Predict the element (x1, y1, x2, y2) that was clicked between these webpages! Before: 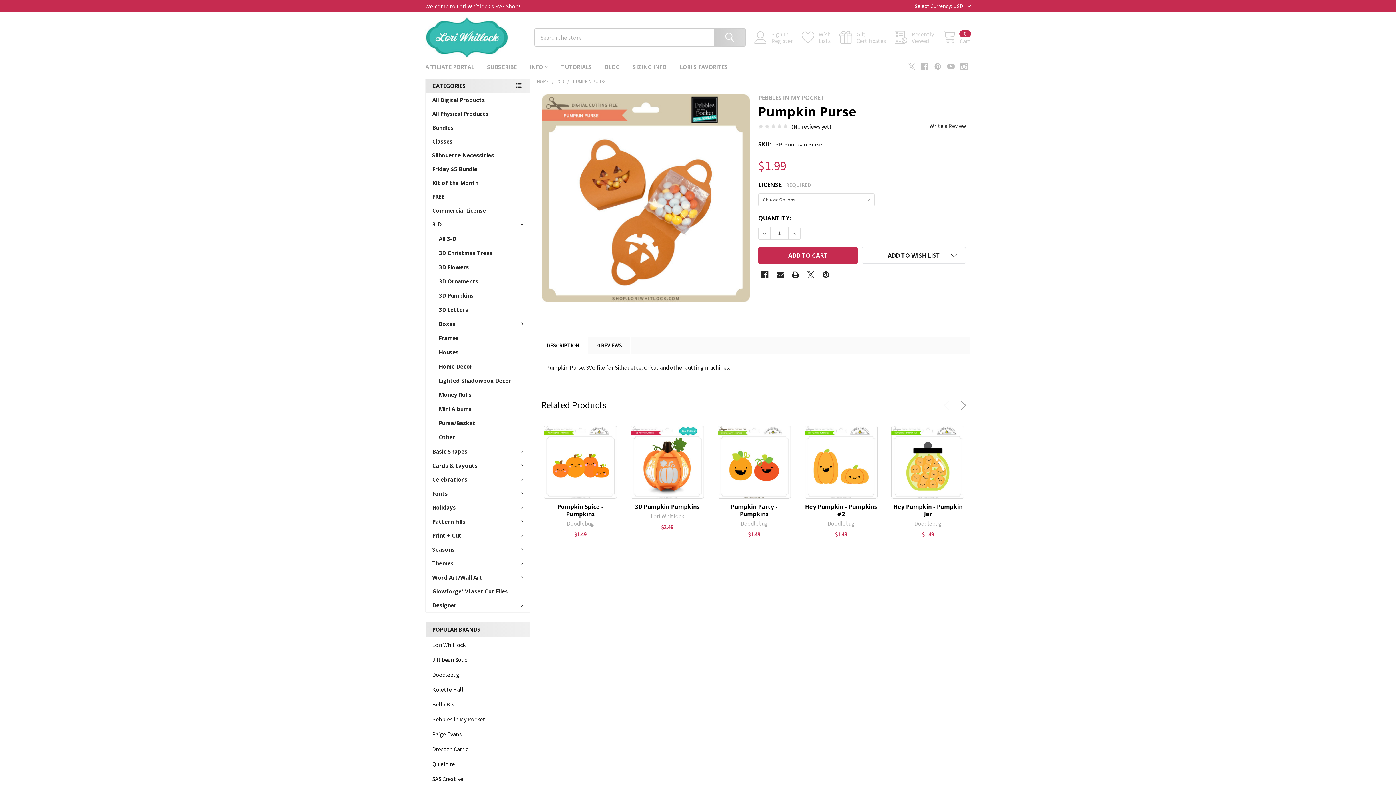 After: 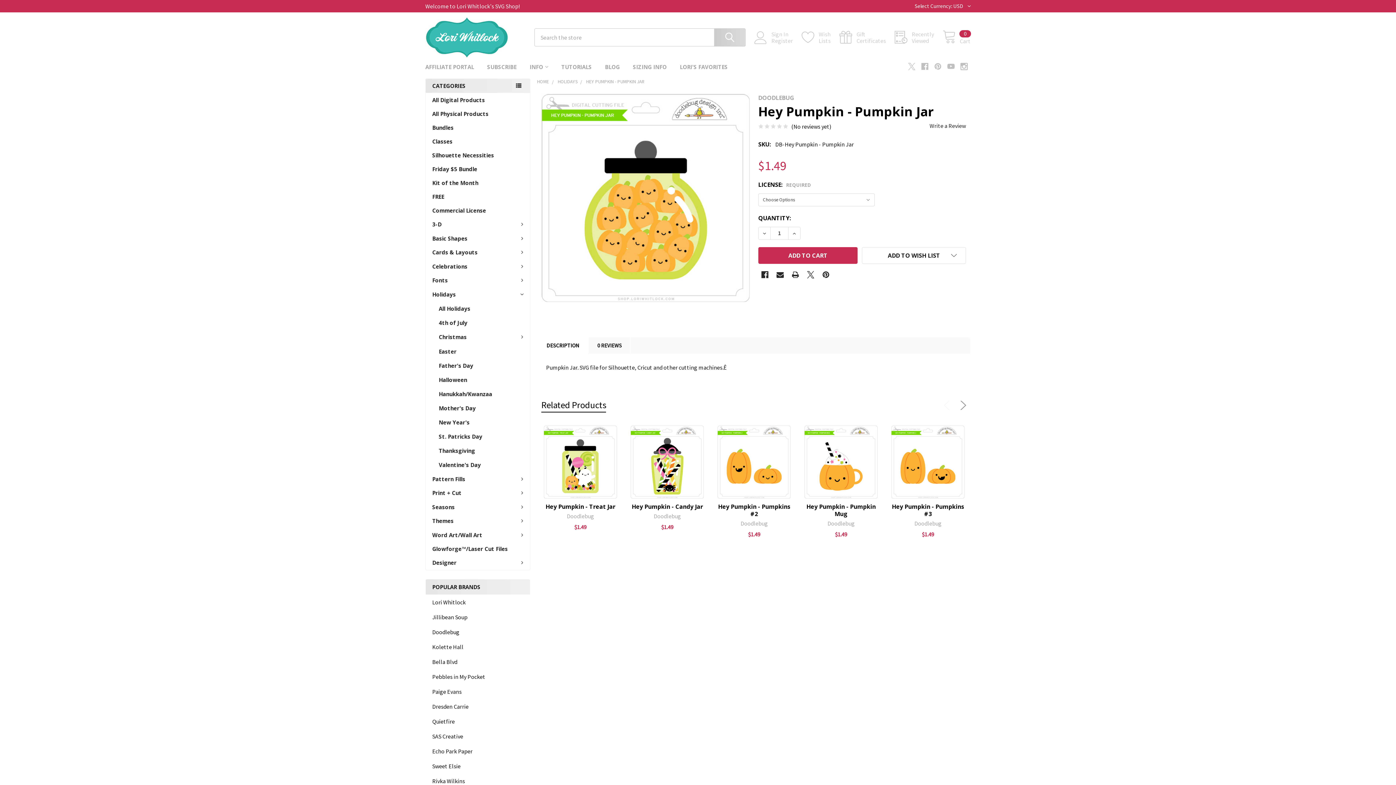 Action: label: Hey Pumpkin - Pumpkin Jar bbox: (893, 503, 962, 518)